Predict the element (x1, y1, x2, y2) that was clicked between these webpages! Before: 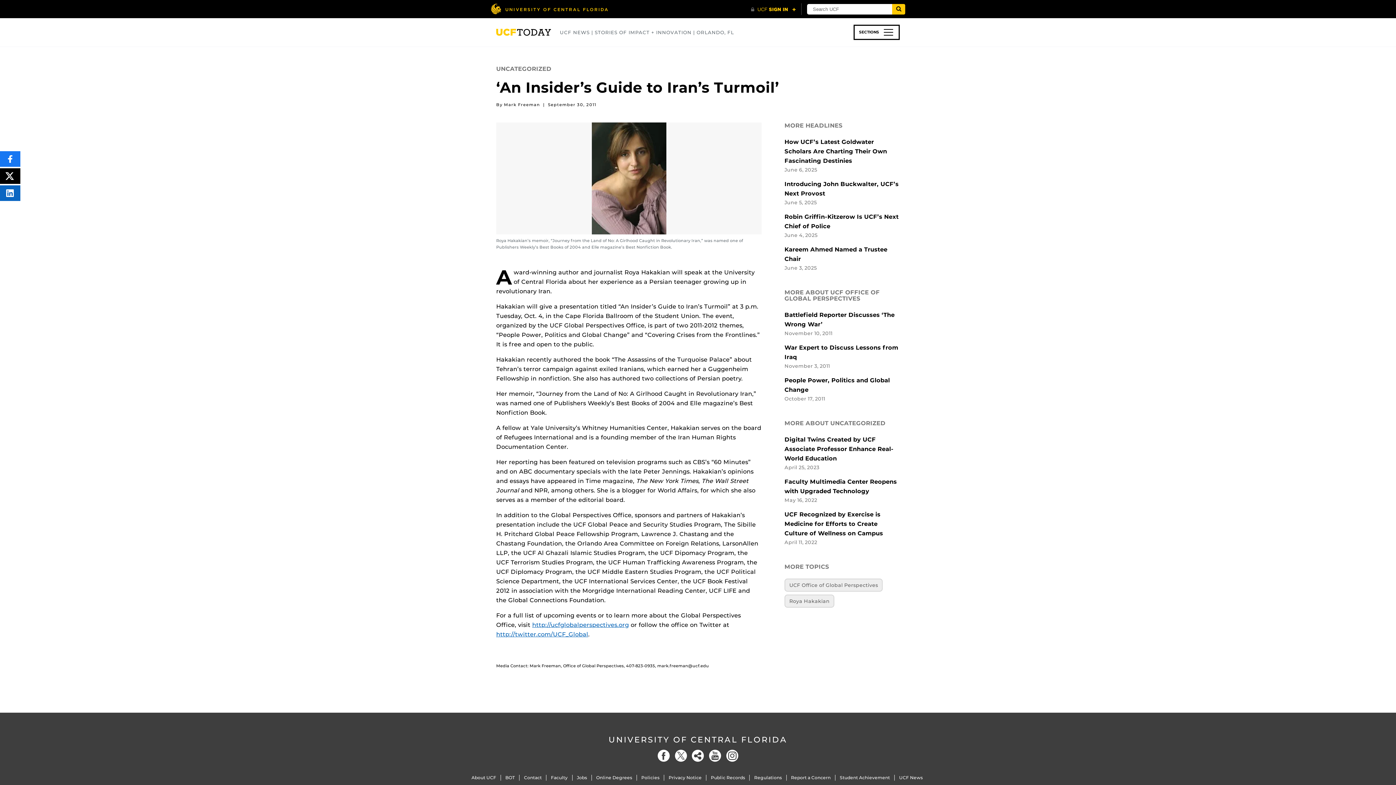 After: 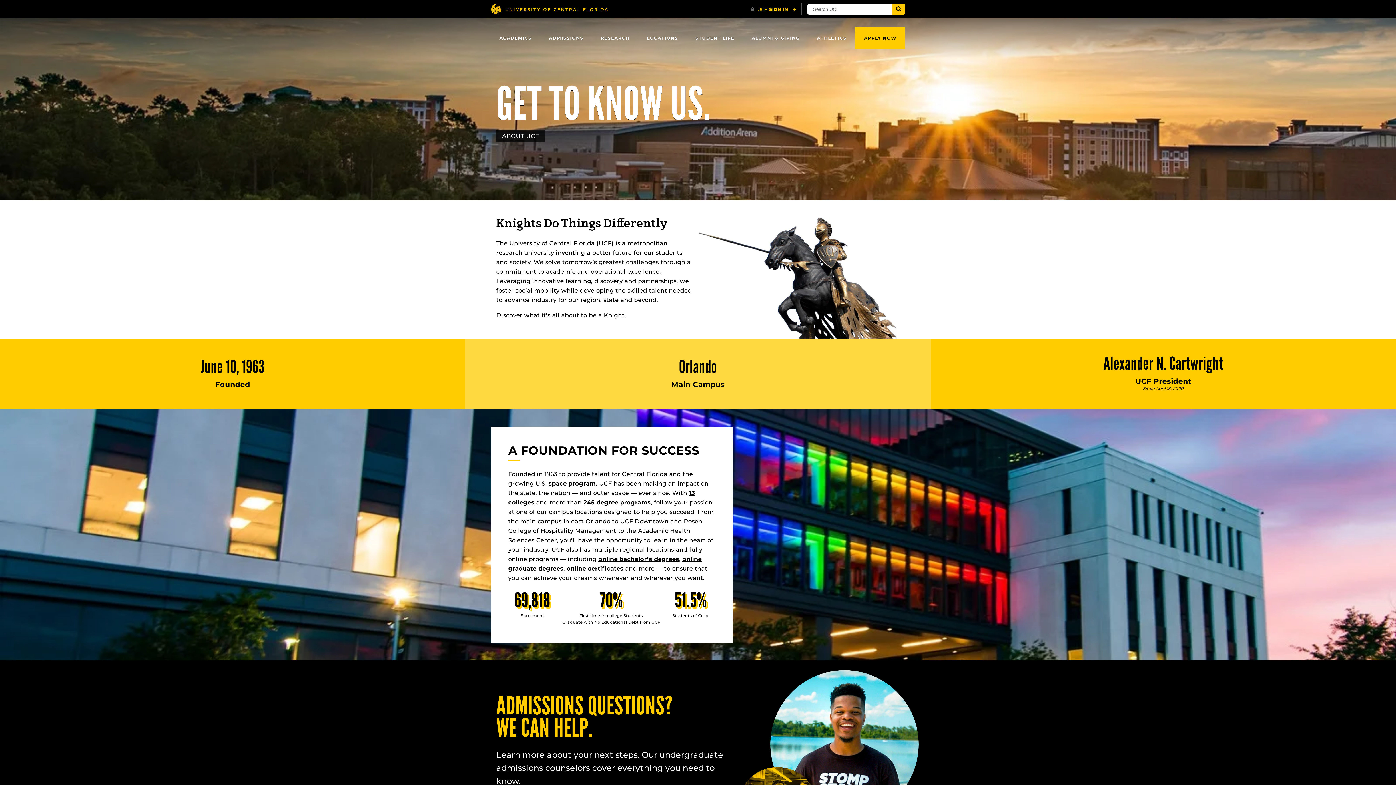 Action: label: About UCF bbox: (471, 775, 496, 780)